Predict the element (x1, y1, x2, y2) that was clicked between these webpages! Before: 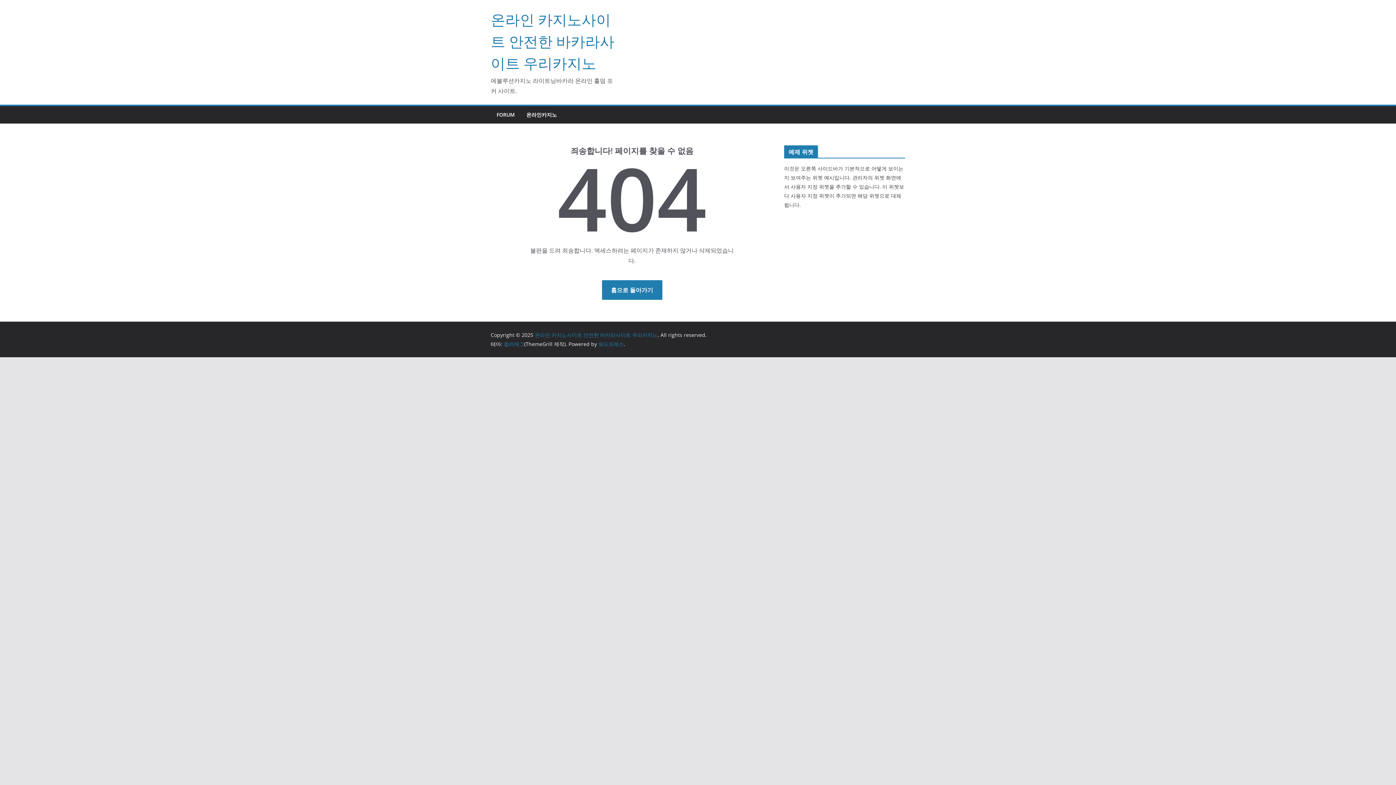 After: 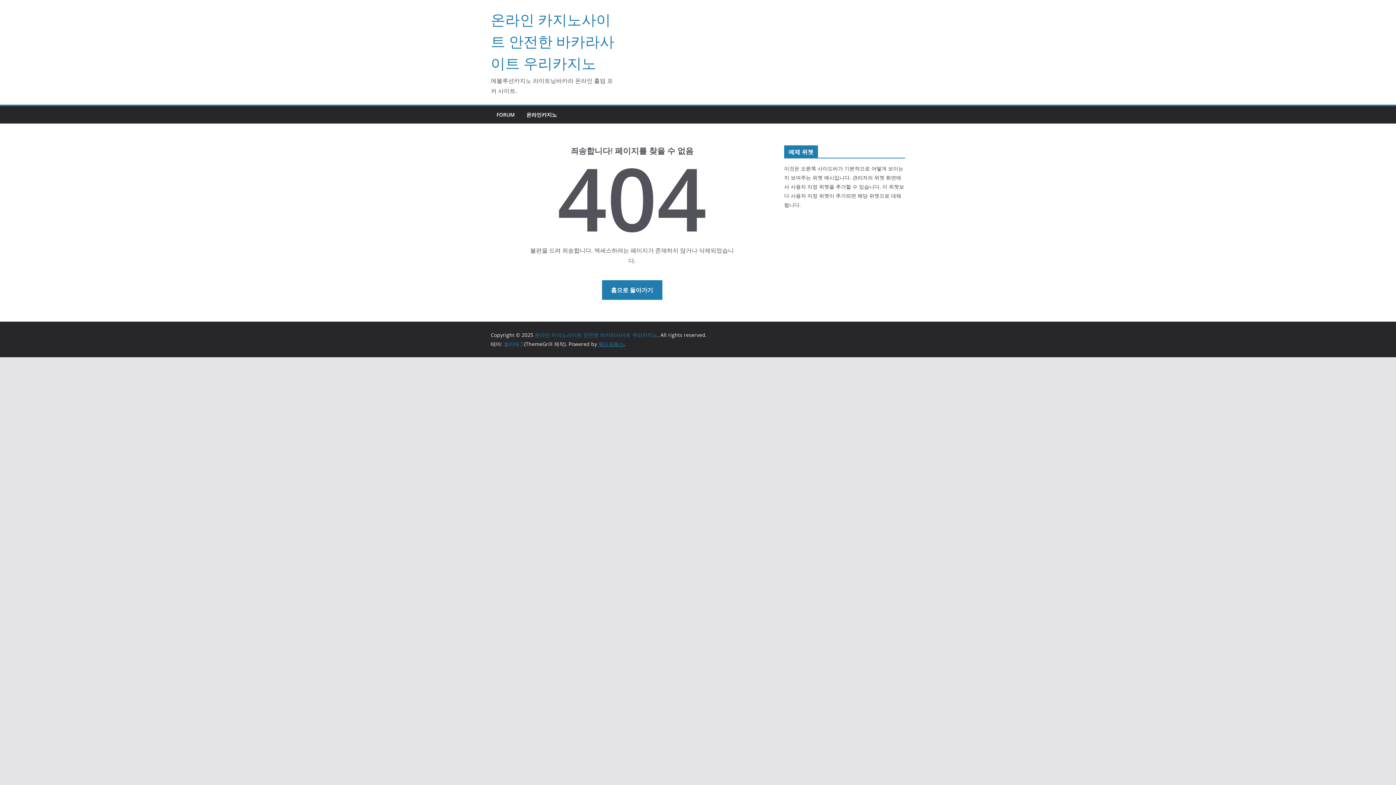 Action: bbox: (598, 340, 624, 347) label: 워드프레스